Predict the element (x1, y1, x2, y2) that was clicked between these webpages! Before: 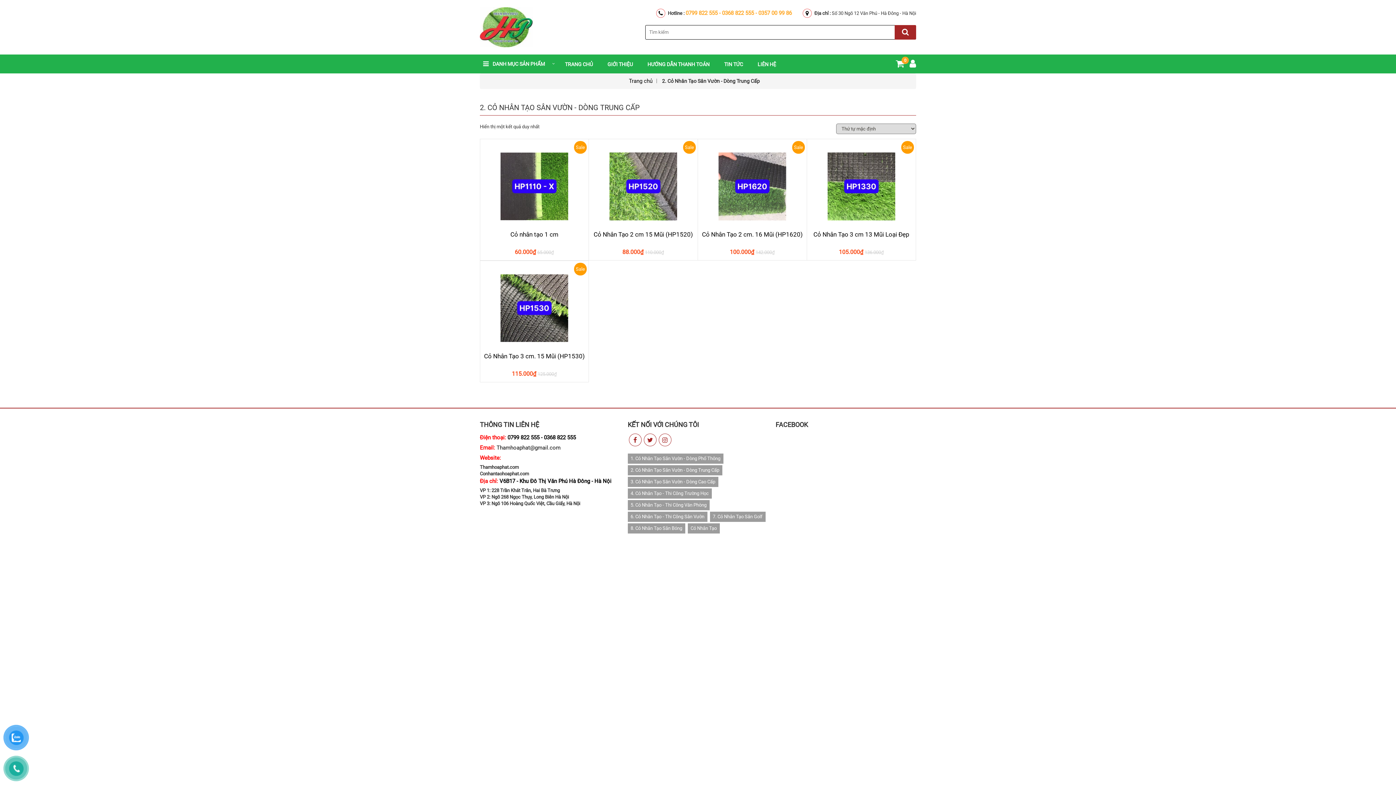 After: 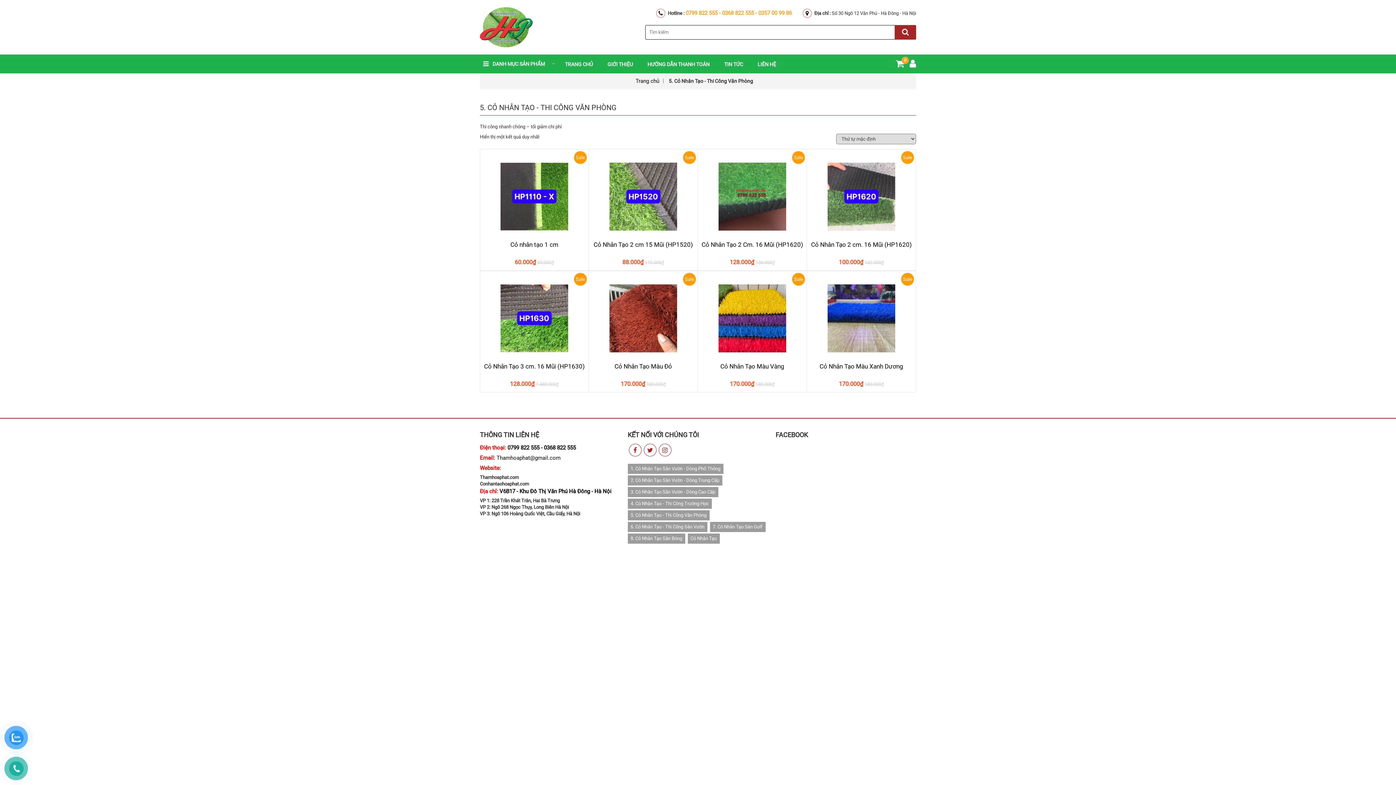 Action: bbox: (627, 500, 709, 510) label: 5. Cỏ Nhân Tạo - Thi Công Văn Phòng (8 mục)